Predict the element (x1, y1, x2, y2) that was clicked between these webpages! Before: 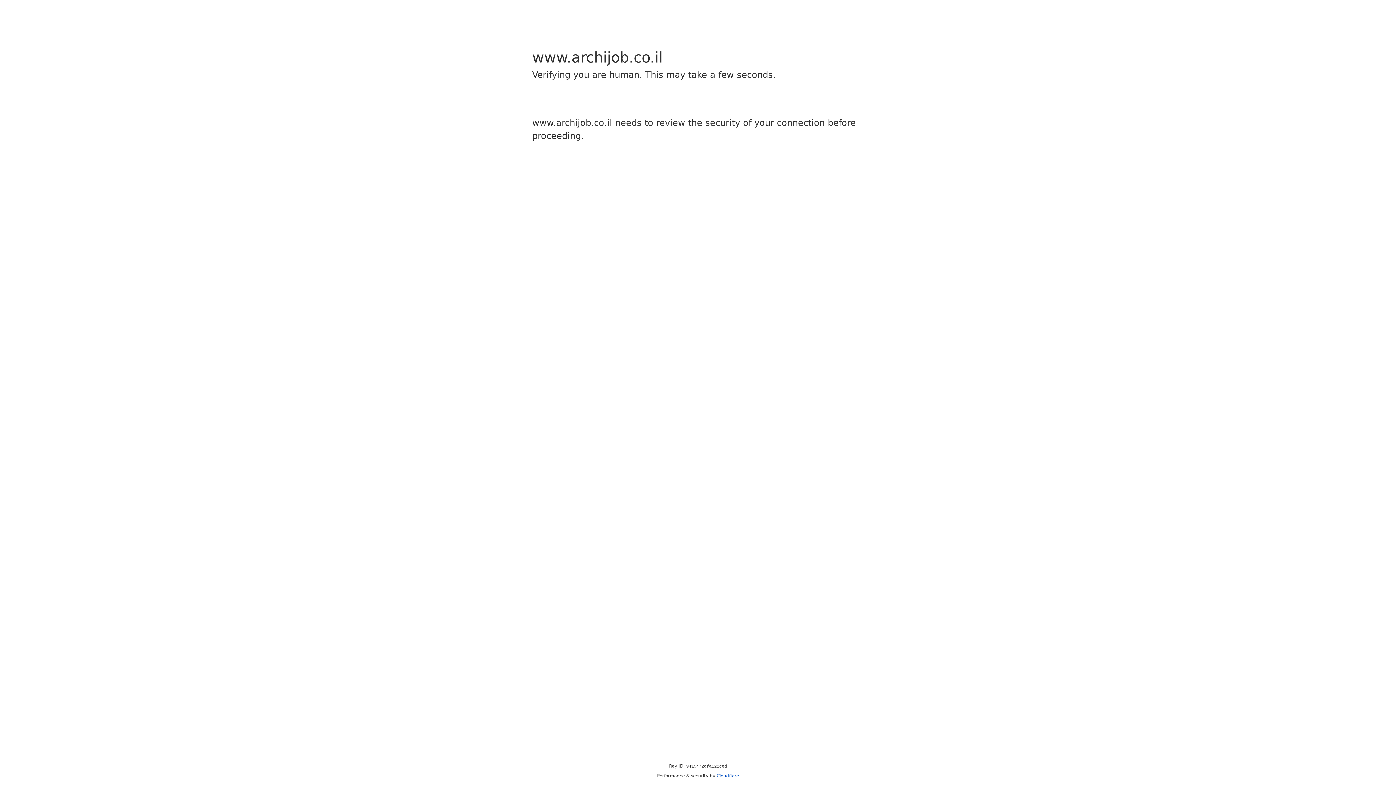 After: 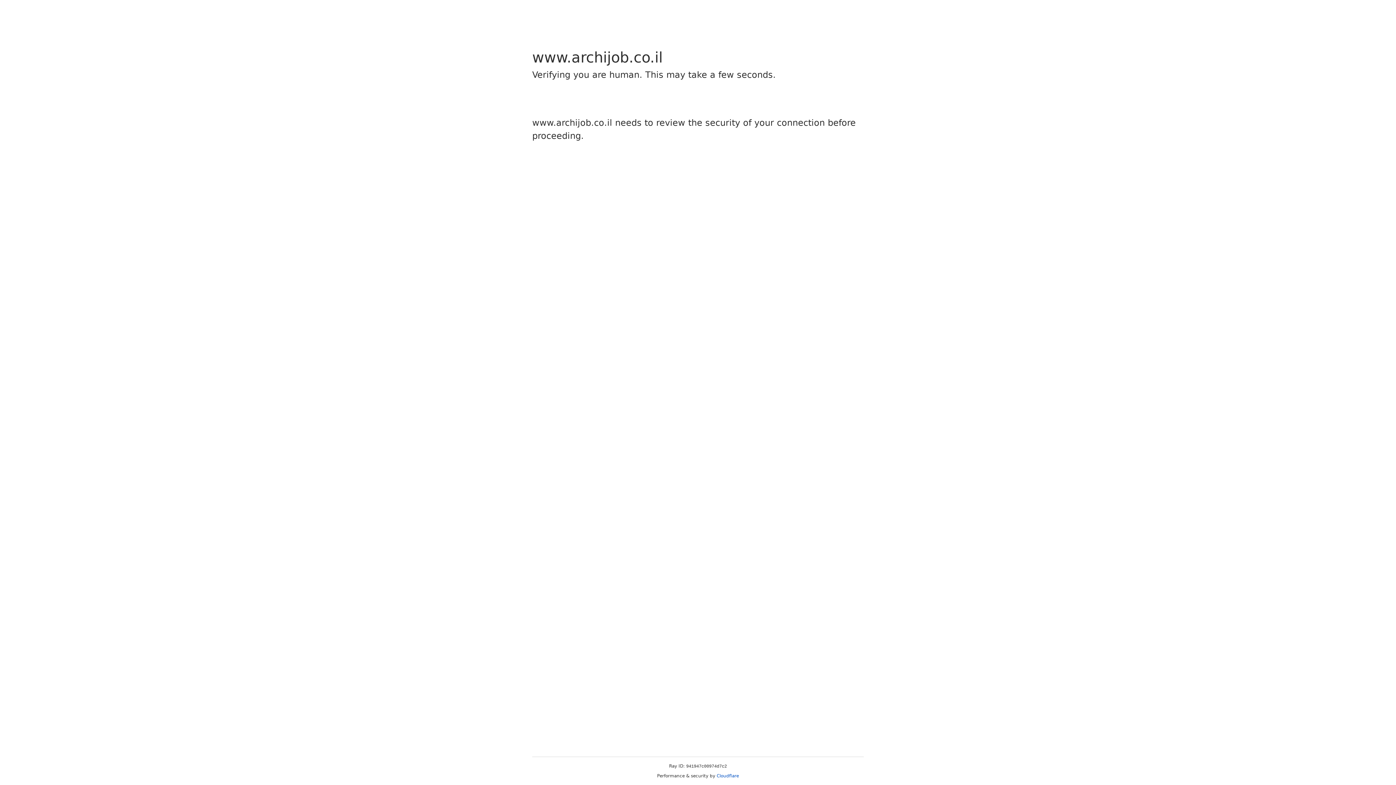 Action: bbox: (716, 773, 739, 778) label: Cloudflare